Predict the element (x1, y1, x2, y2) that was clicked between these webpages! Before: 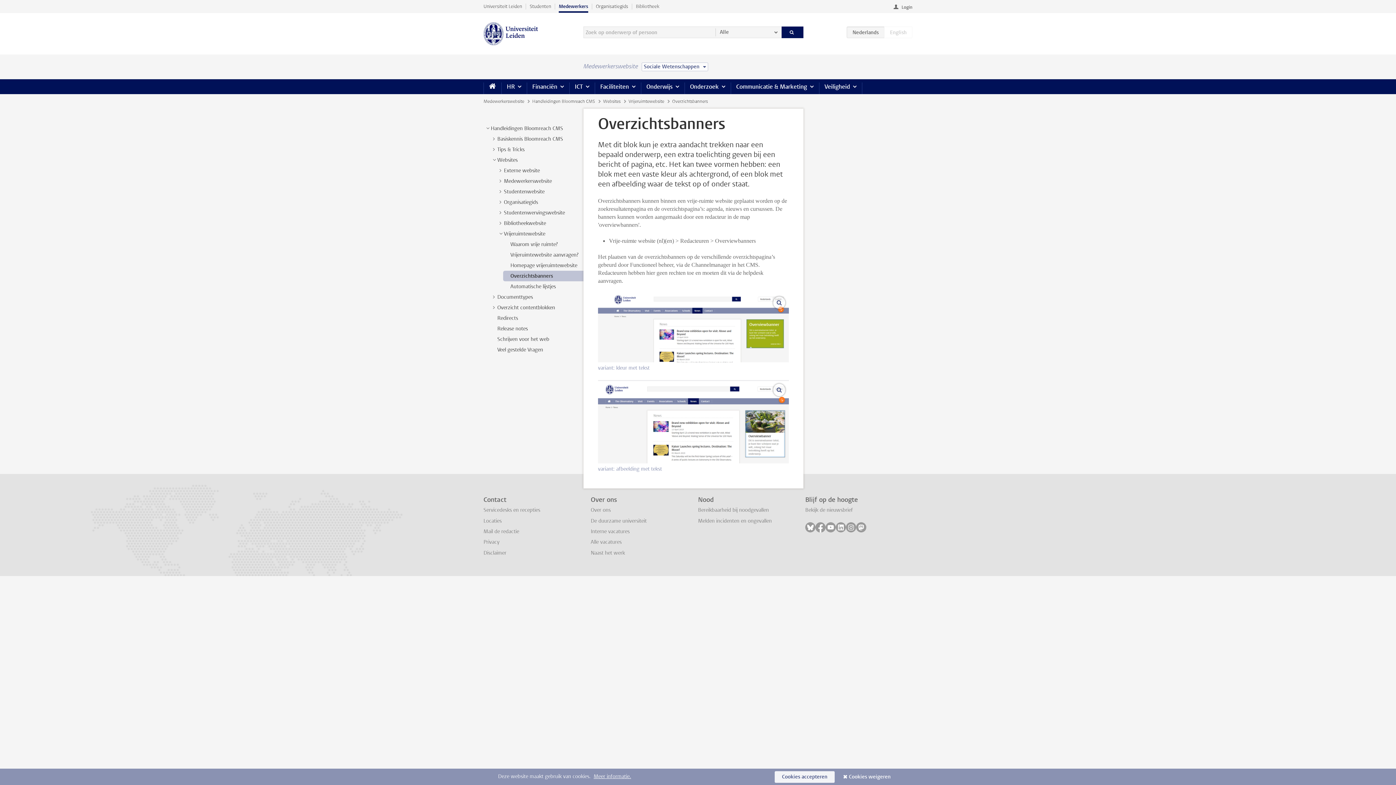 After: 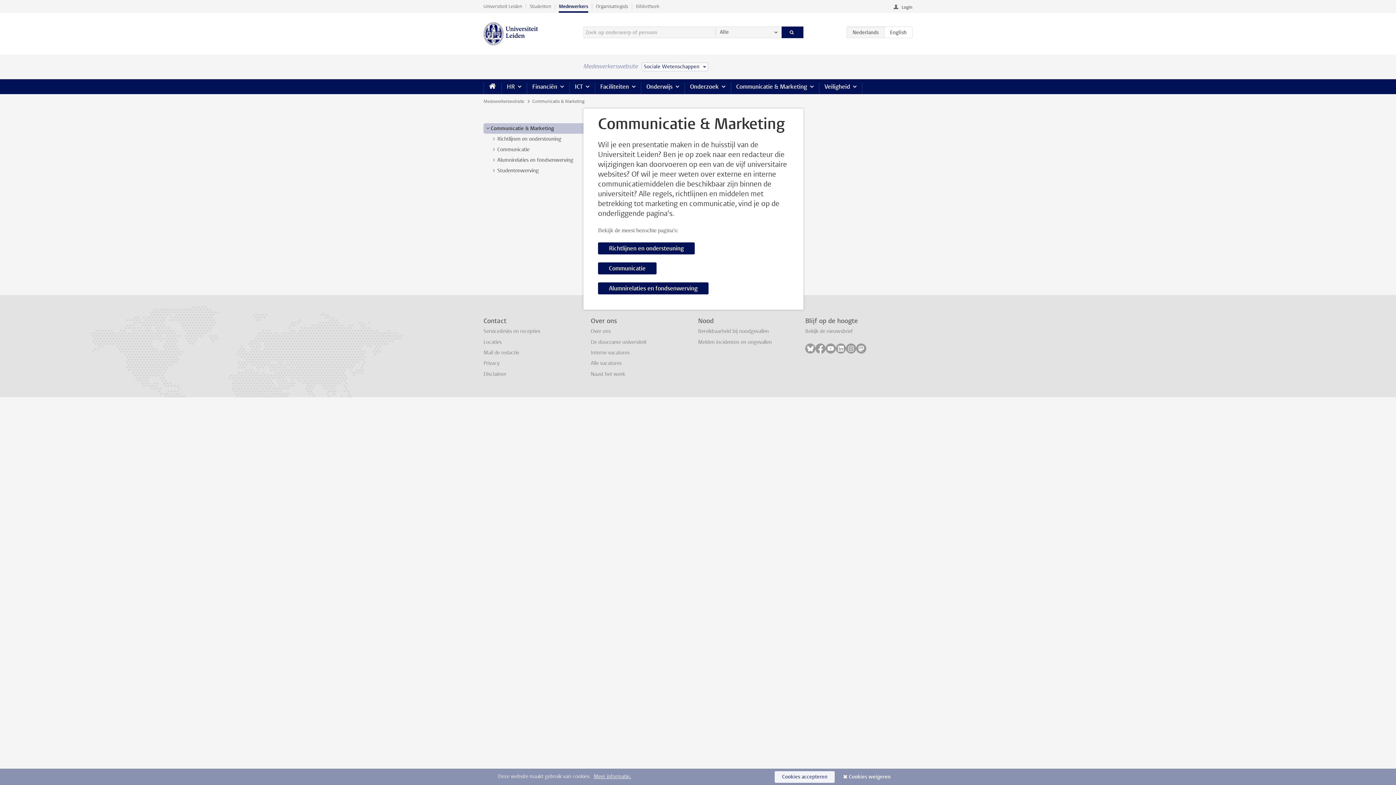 Action: label: Communicatie & Marketing bbox: (730, 79, 819, 94)